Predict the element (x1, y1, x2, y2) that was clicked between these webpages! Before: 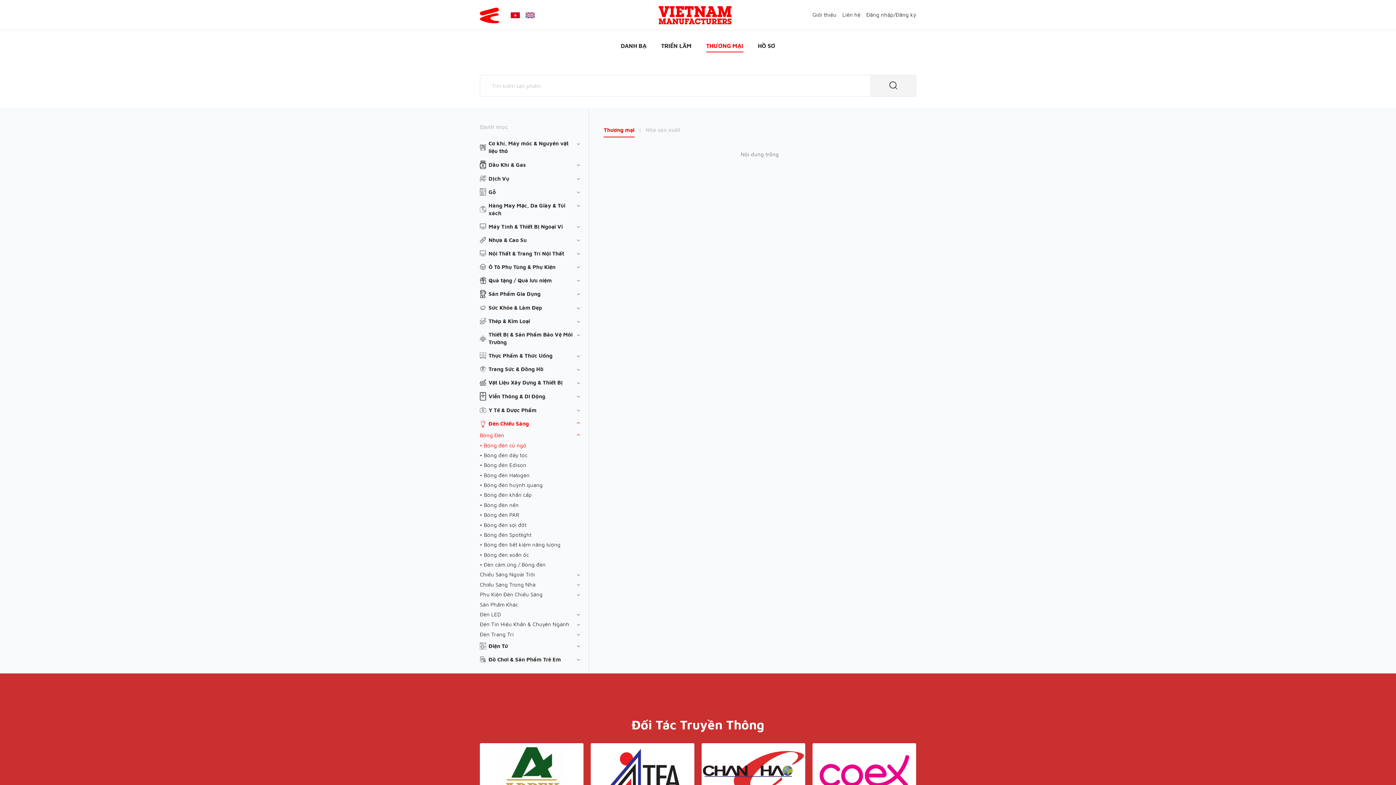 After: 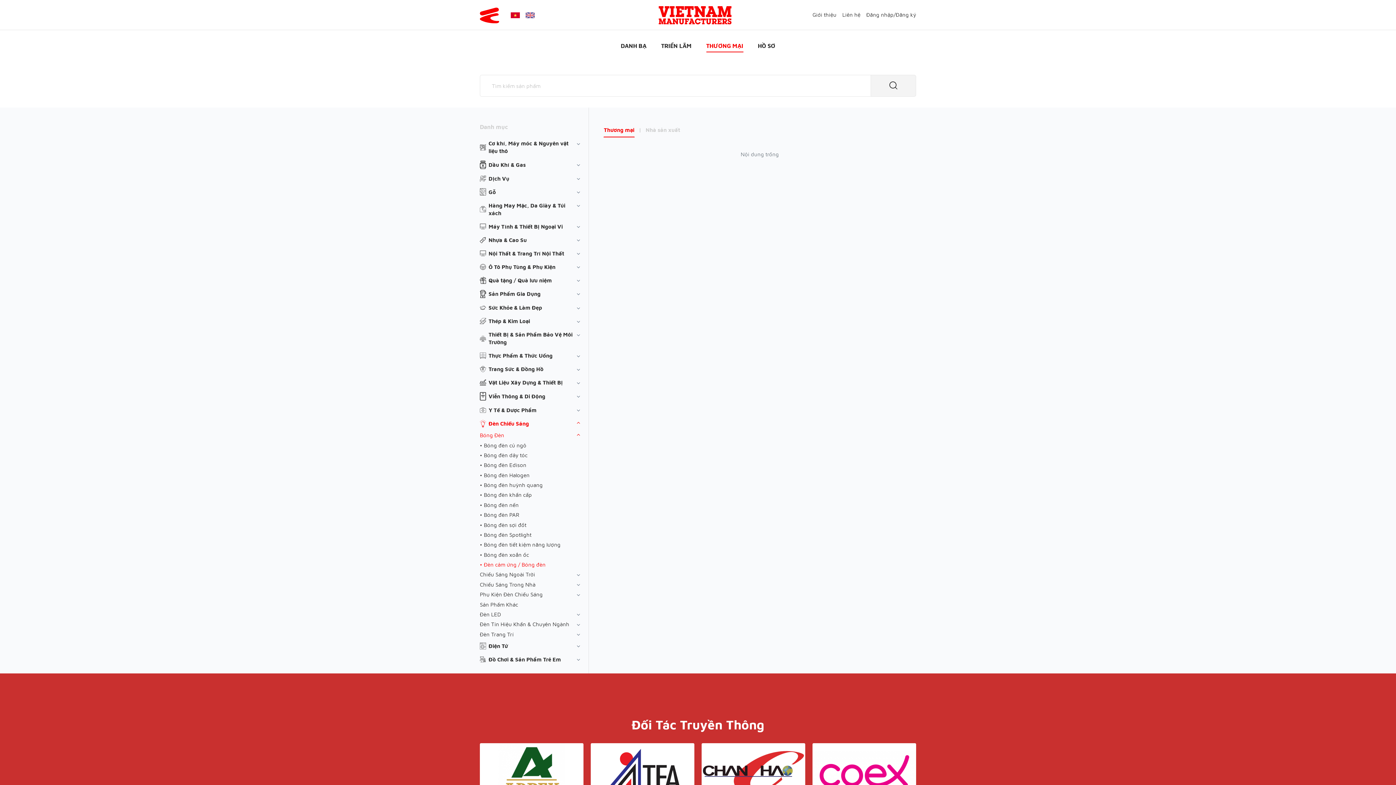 Action: bbox: (480, 559, 581, 569) label: Đèn cảm ứng / Bóng đèn